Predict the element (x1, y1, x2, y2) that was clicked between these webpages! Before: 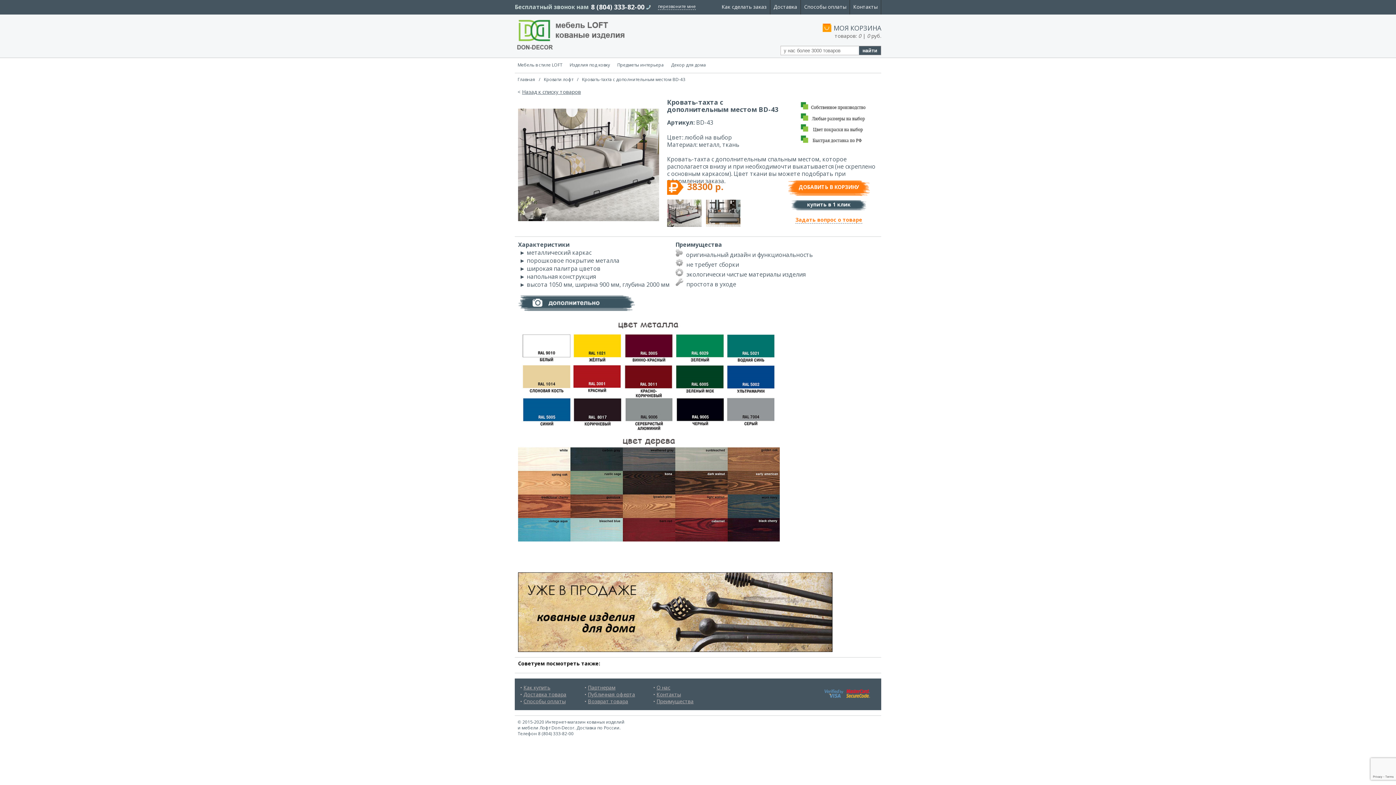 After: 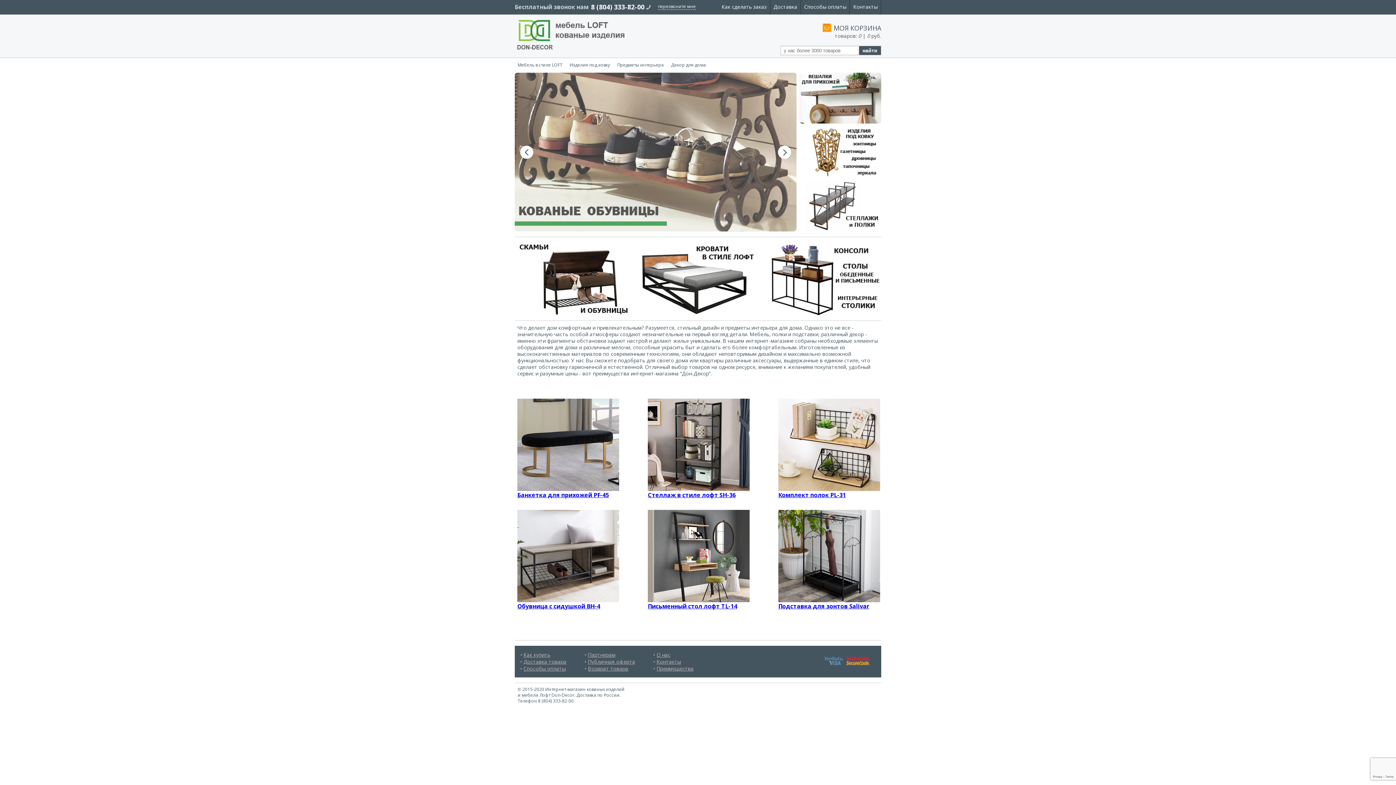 Action: bbox: (517, 88, 581, 95) label: < Назад к списку товаров